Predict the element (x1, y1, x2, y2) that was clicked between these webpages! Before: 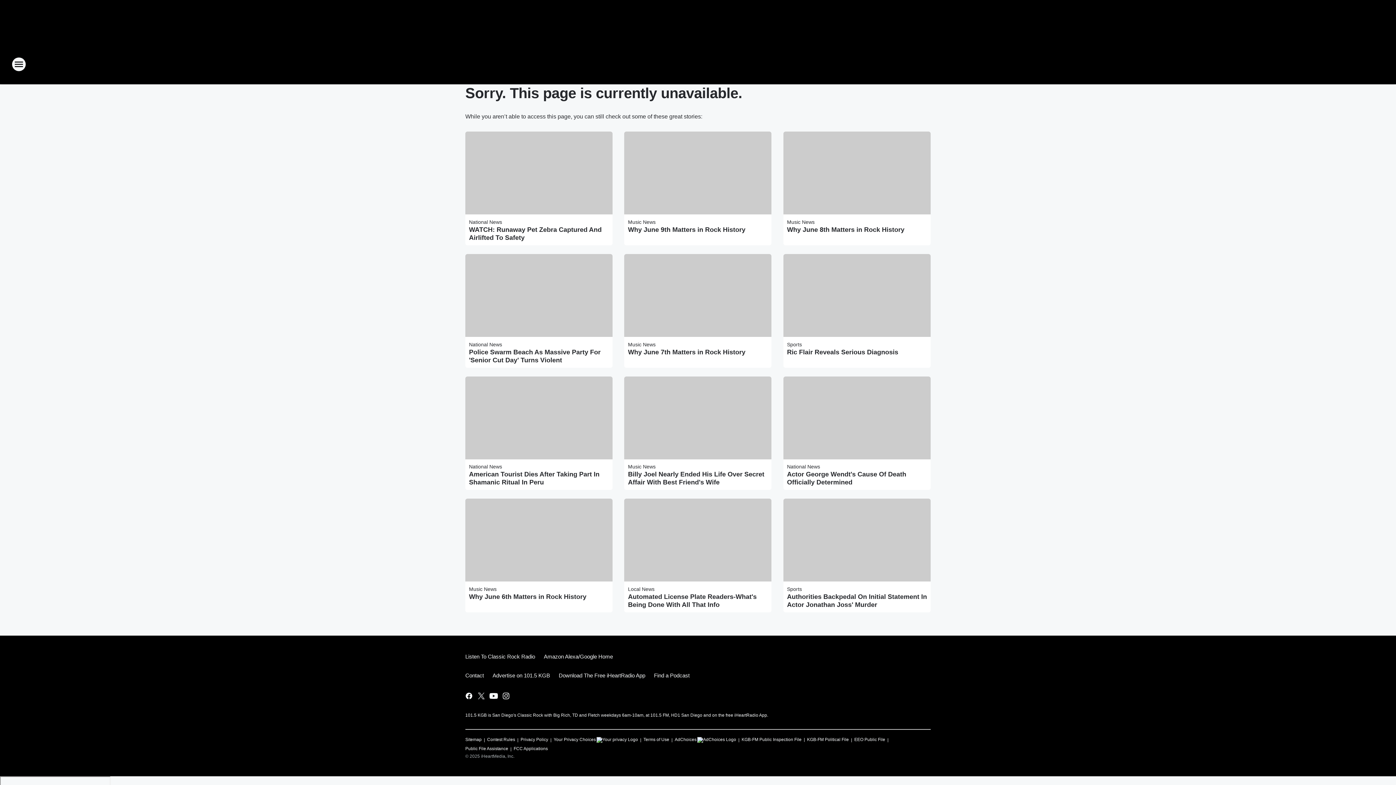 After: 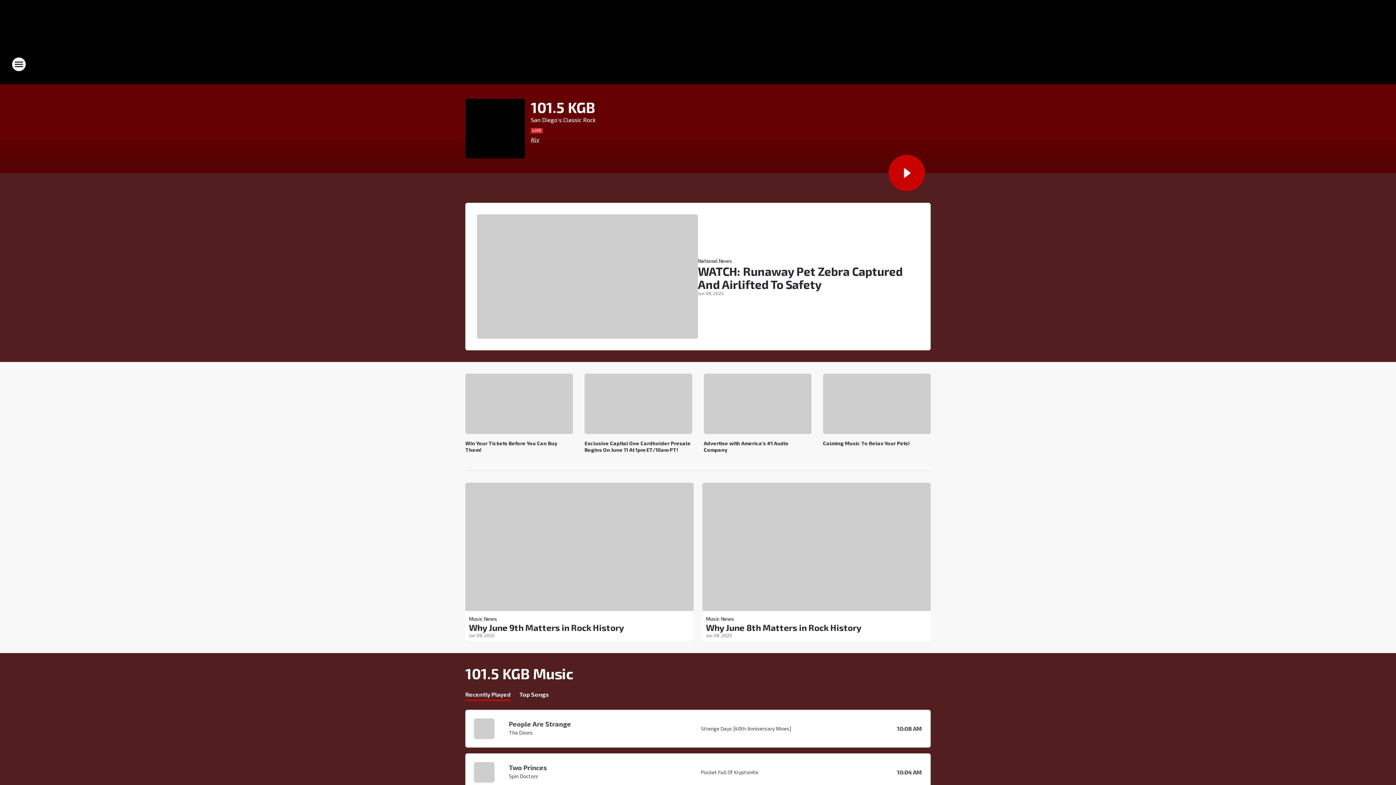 Action: bbox: (665, 52, 730, 76) label: Station Link